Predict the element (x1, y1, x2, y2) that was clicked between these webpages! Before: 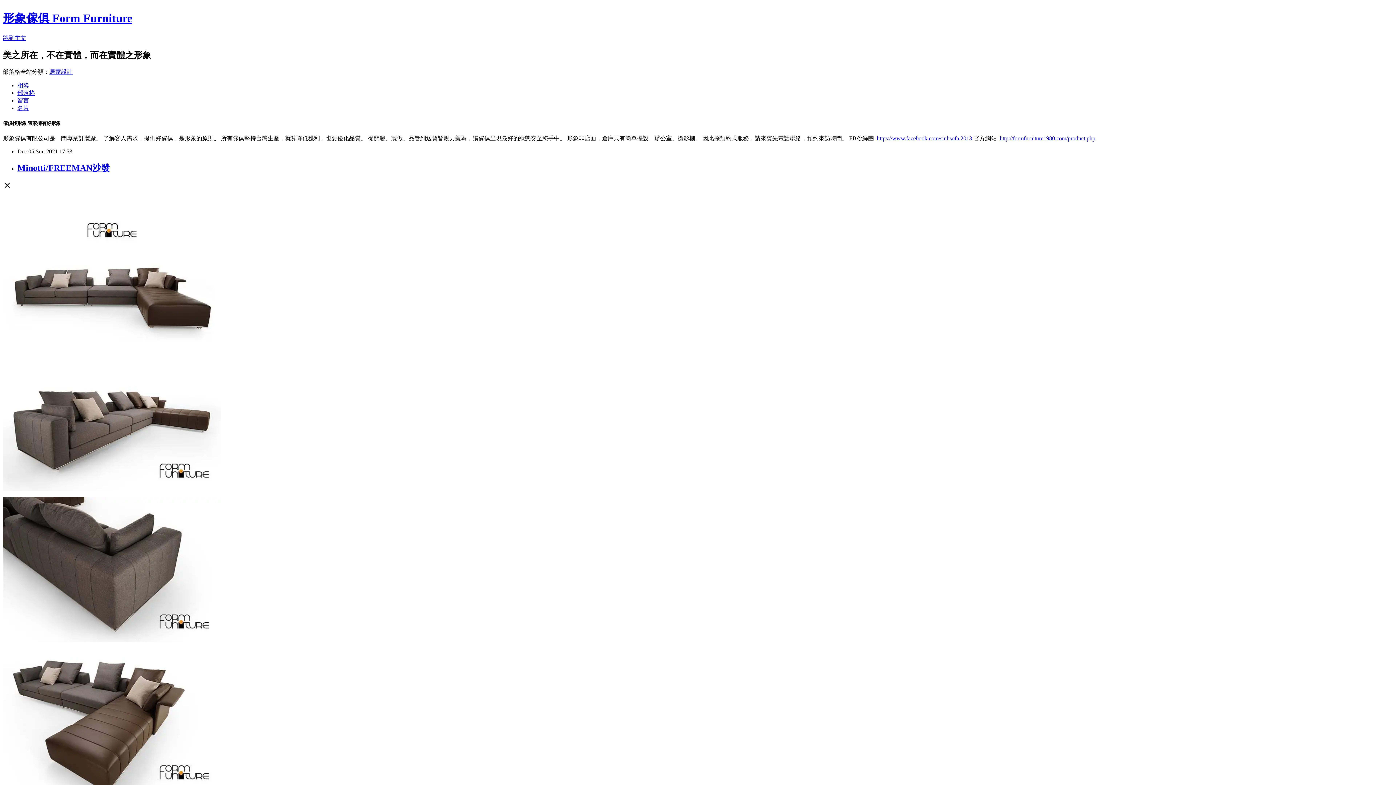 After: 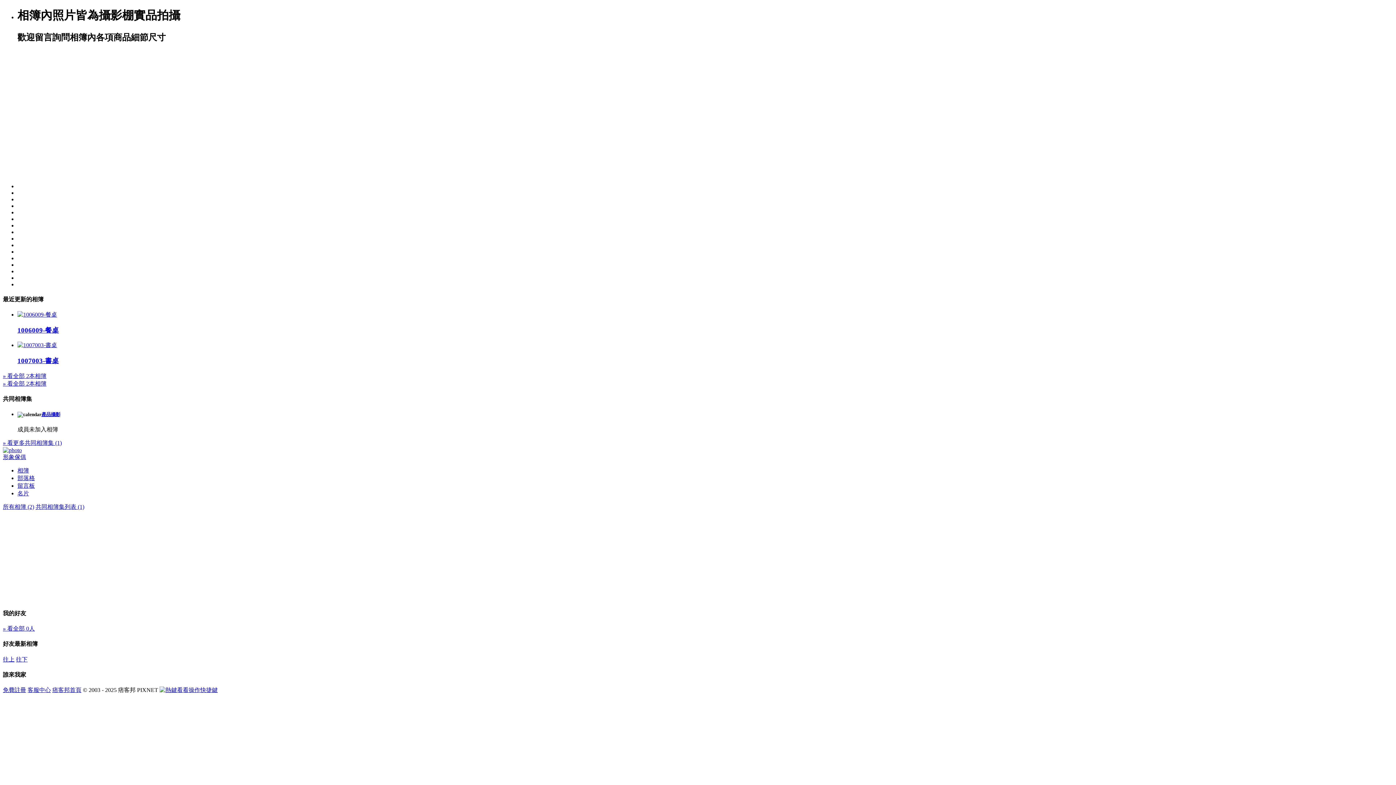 Action: bbox: (17, 82, 29, 88) label: 相簿